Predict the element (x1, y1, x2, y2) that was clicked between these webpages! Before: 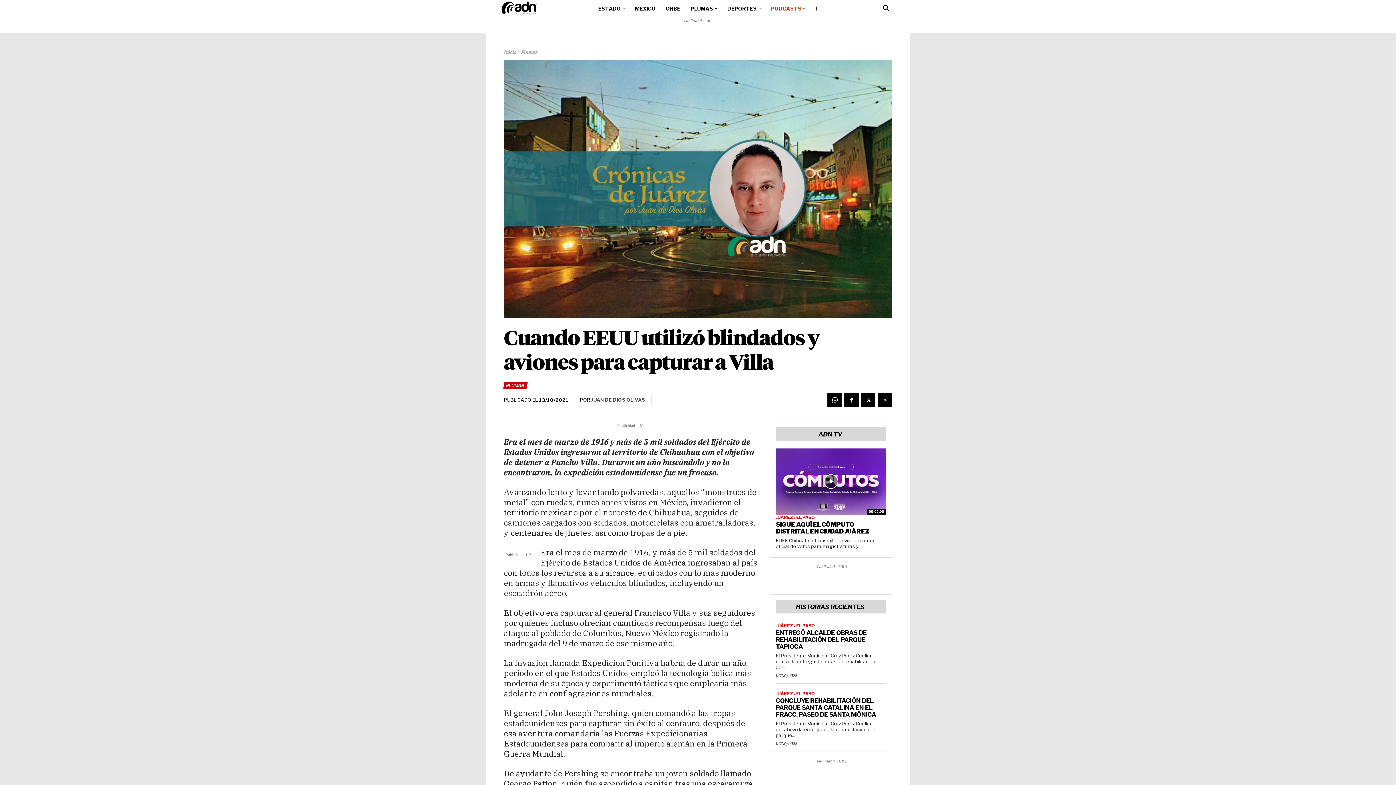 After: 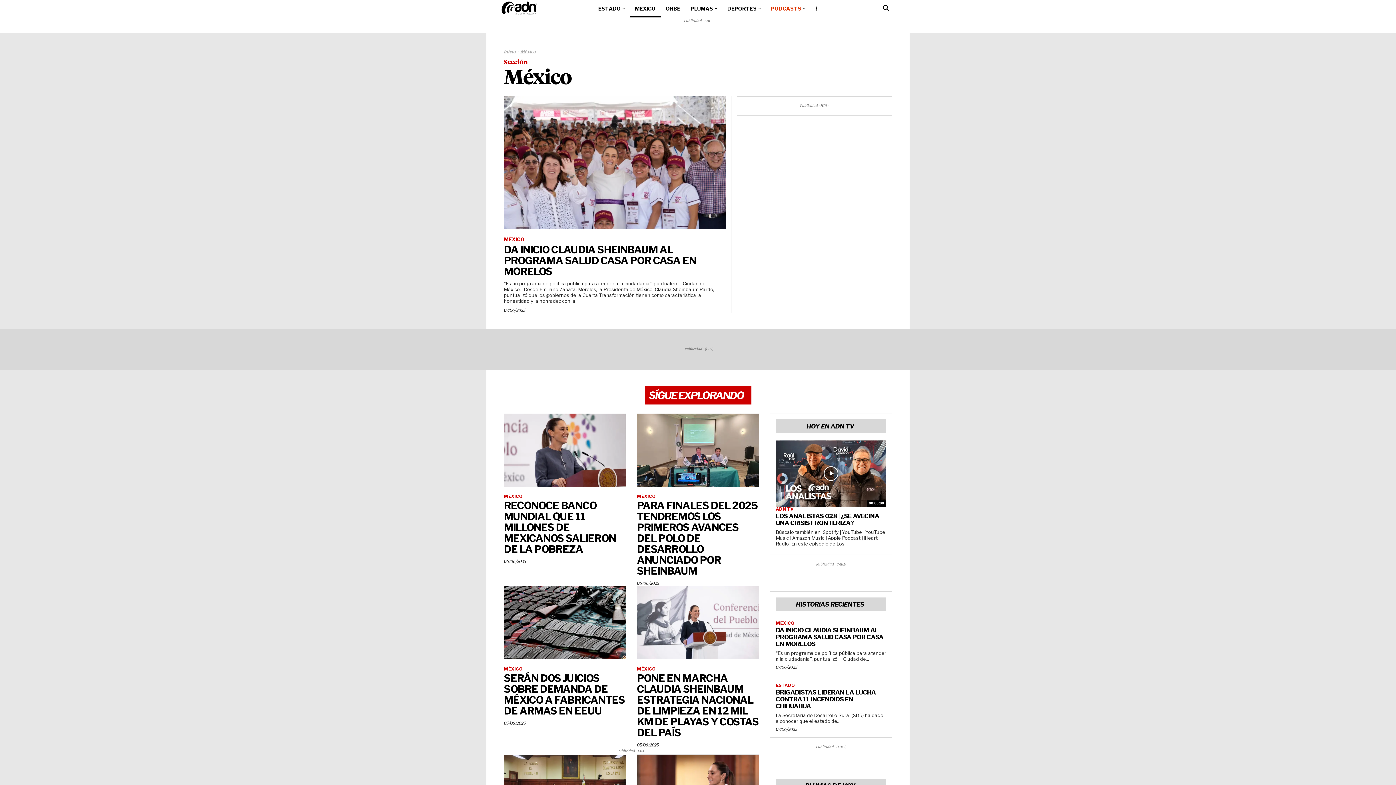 Action: label: MÉXICO bbox: (619, 0, 650, 17)